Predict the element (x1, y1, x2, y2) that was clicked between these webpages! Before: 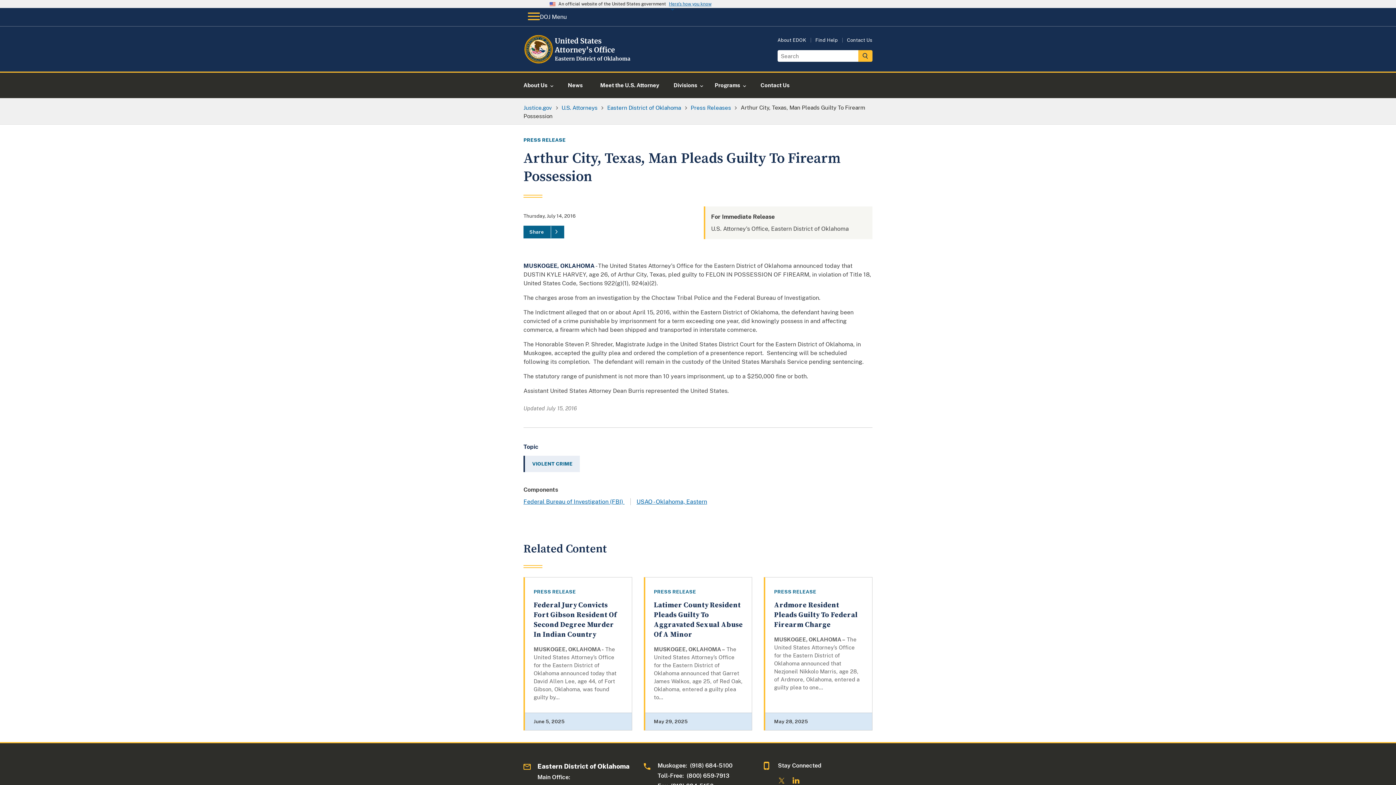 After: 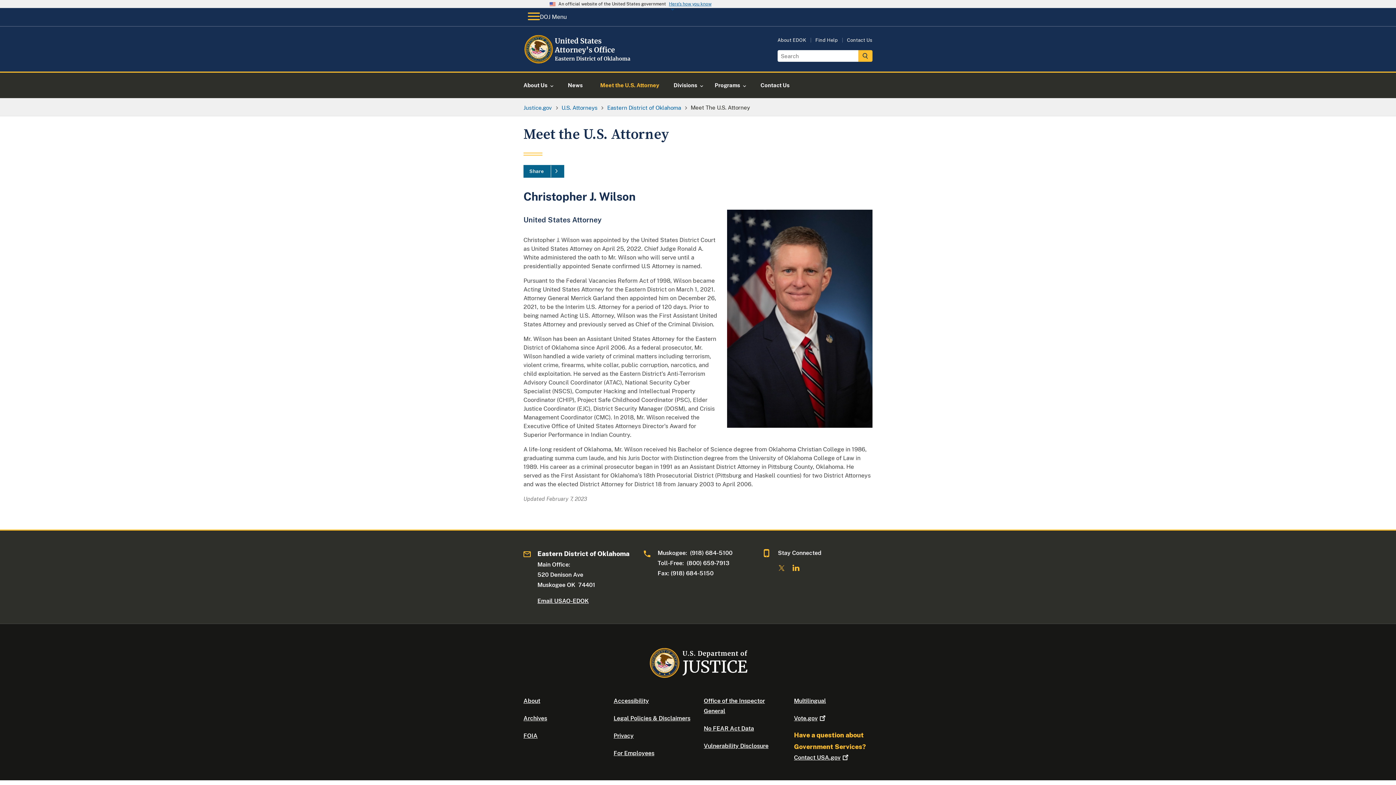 Action: label: Meet the U.S. Attorney bbox: (591, 72, 668, 98)